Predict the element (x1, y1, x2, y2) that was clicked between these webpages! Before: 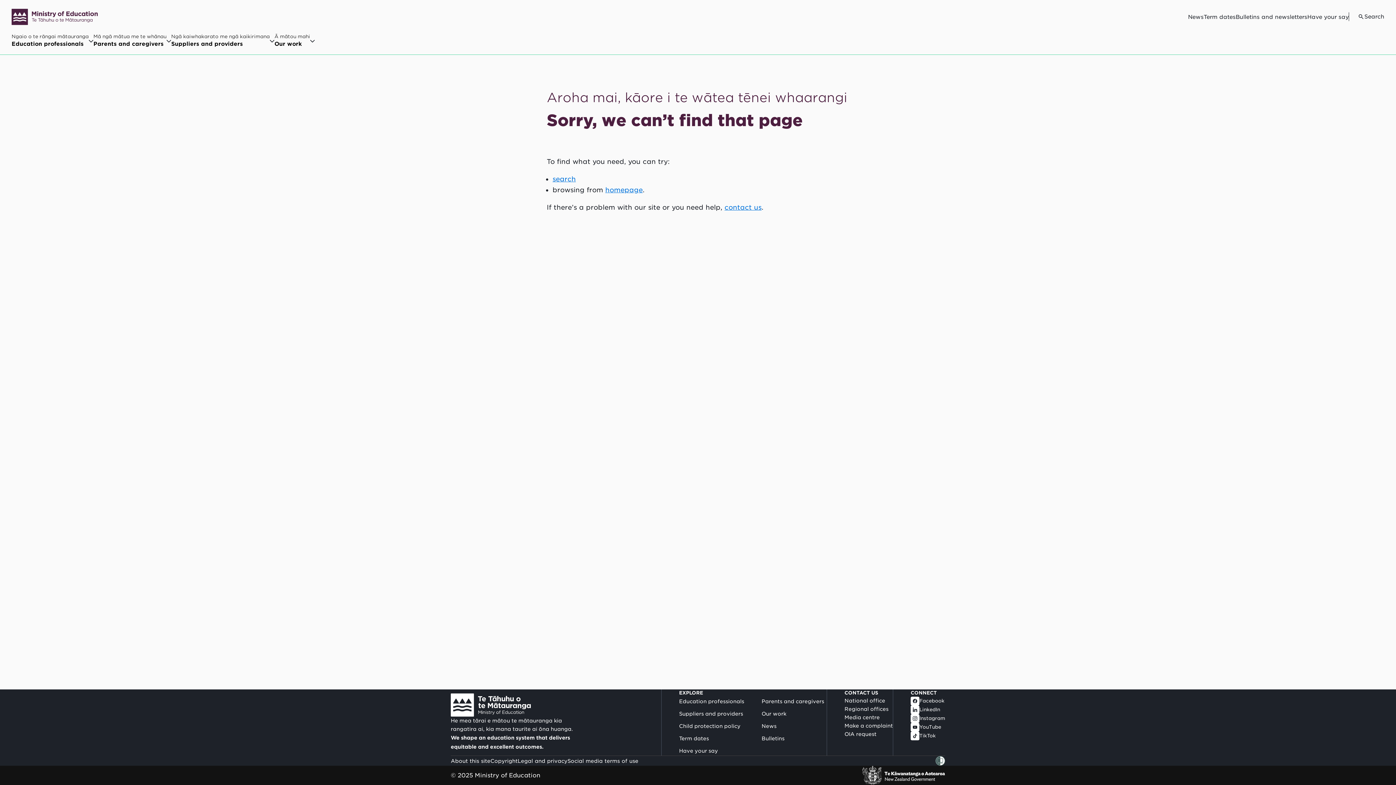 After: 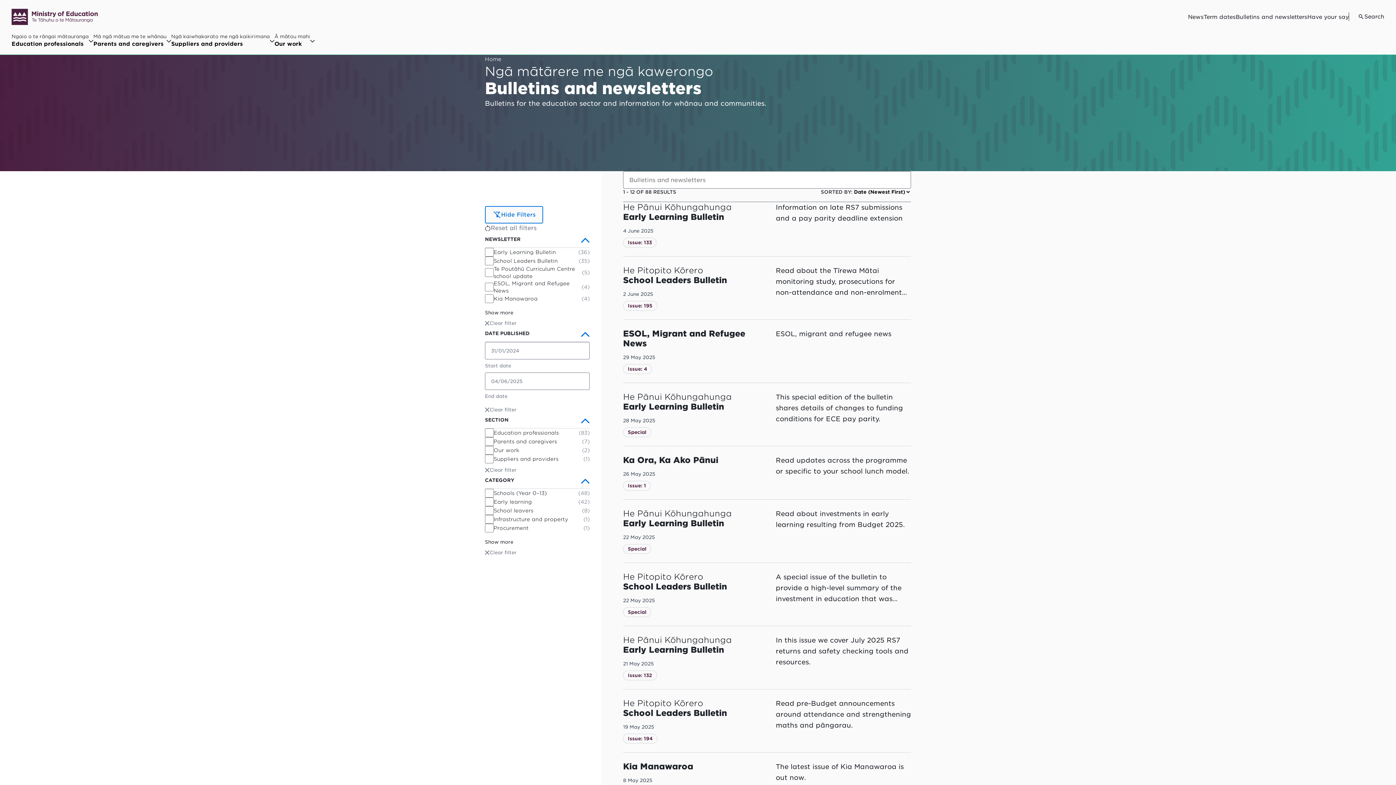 Action: label: Bulletins bbox: (761, 735, 784, 741)